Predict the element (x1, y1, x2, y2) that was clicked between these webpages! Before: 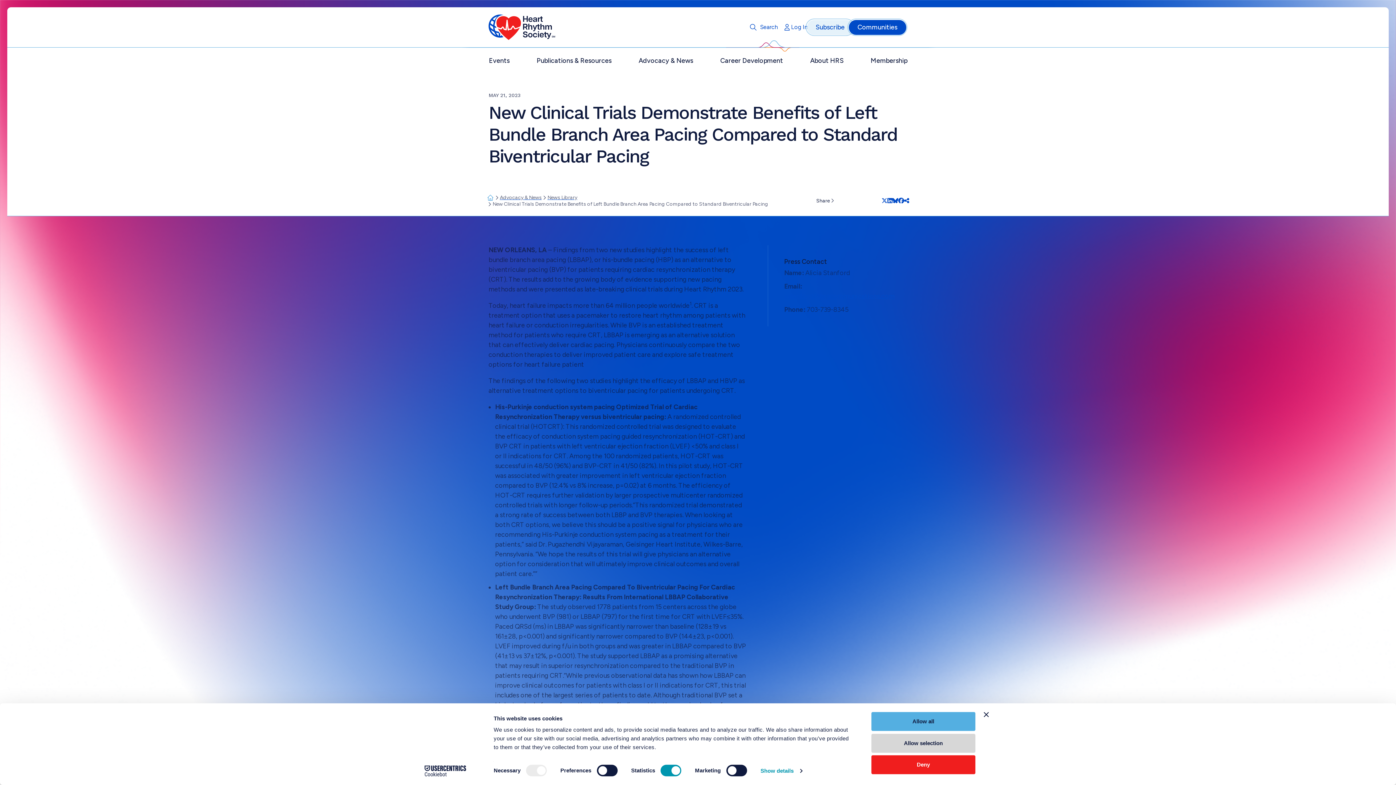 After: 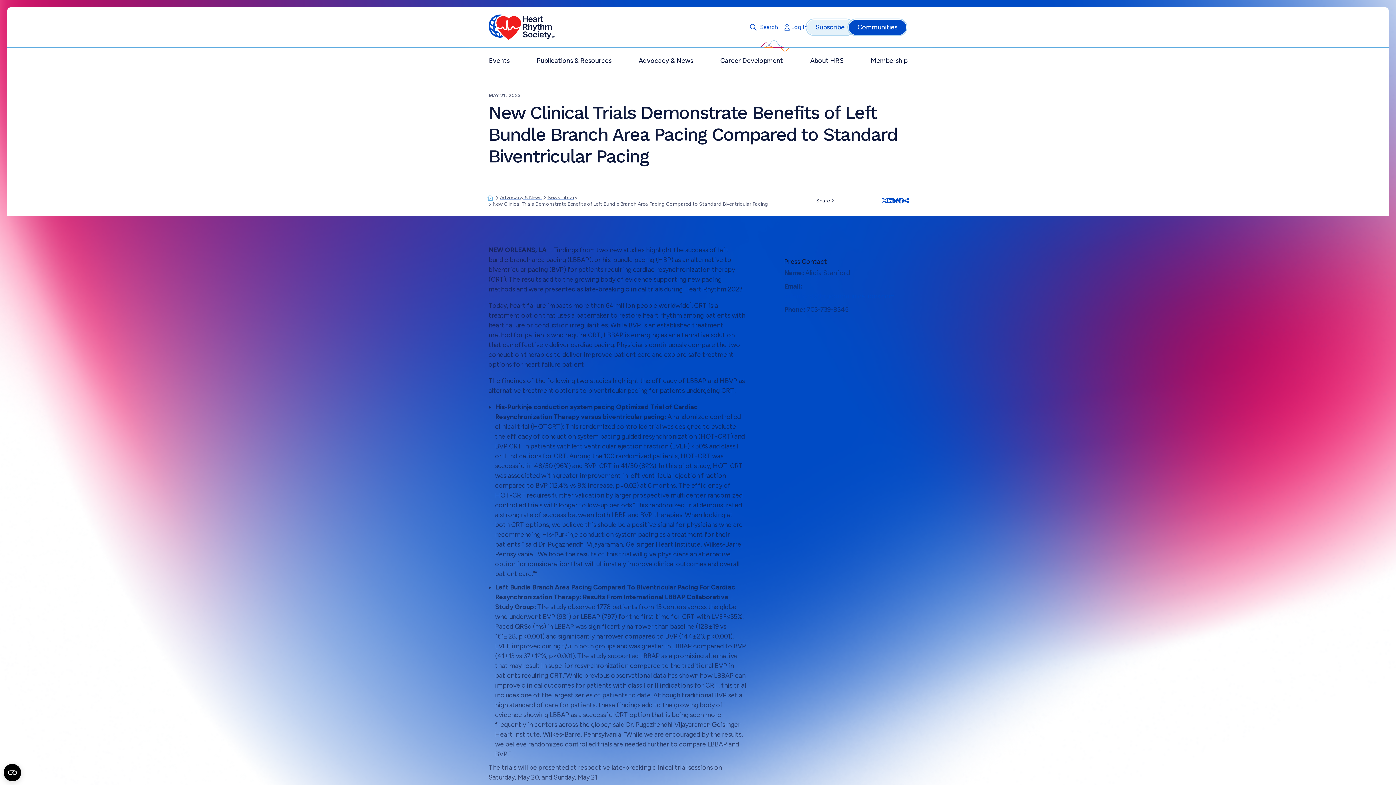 Action: label: Allow selection bbox: (871, 734, 975, 753)